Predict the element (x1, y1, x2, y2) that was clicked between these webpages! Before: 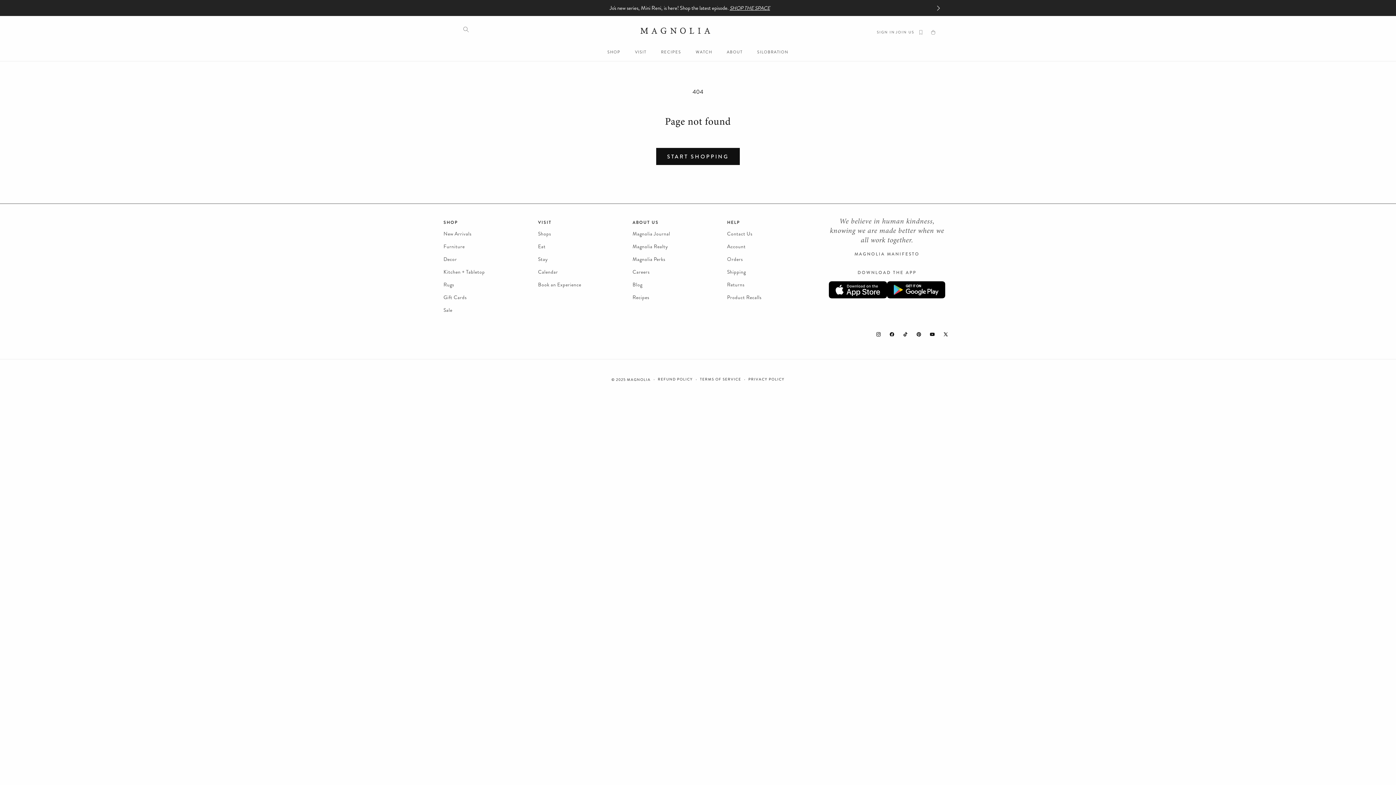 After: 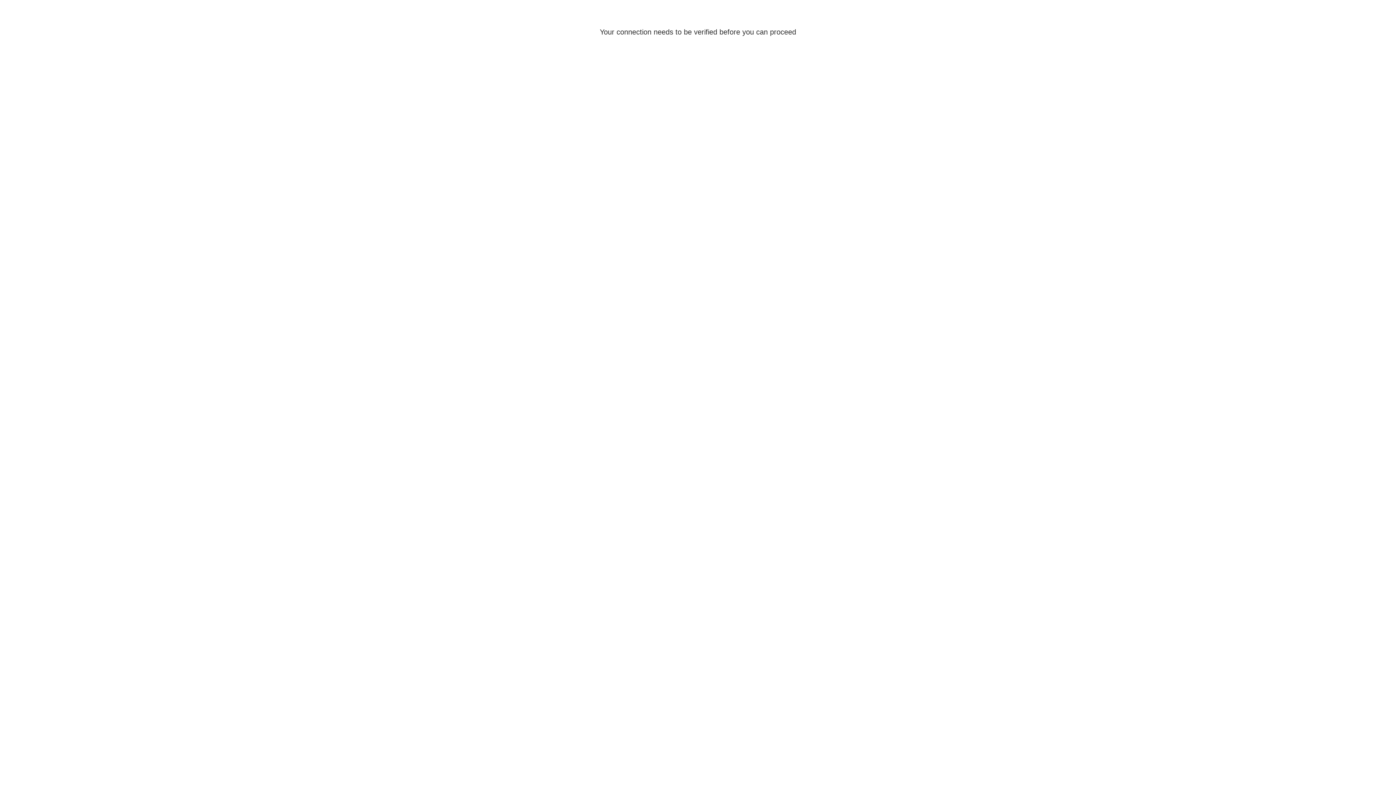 Action: label: SIGN IN bbox: (877, 29, 896, 35)